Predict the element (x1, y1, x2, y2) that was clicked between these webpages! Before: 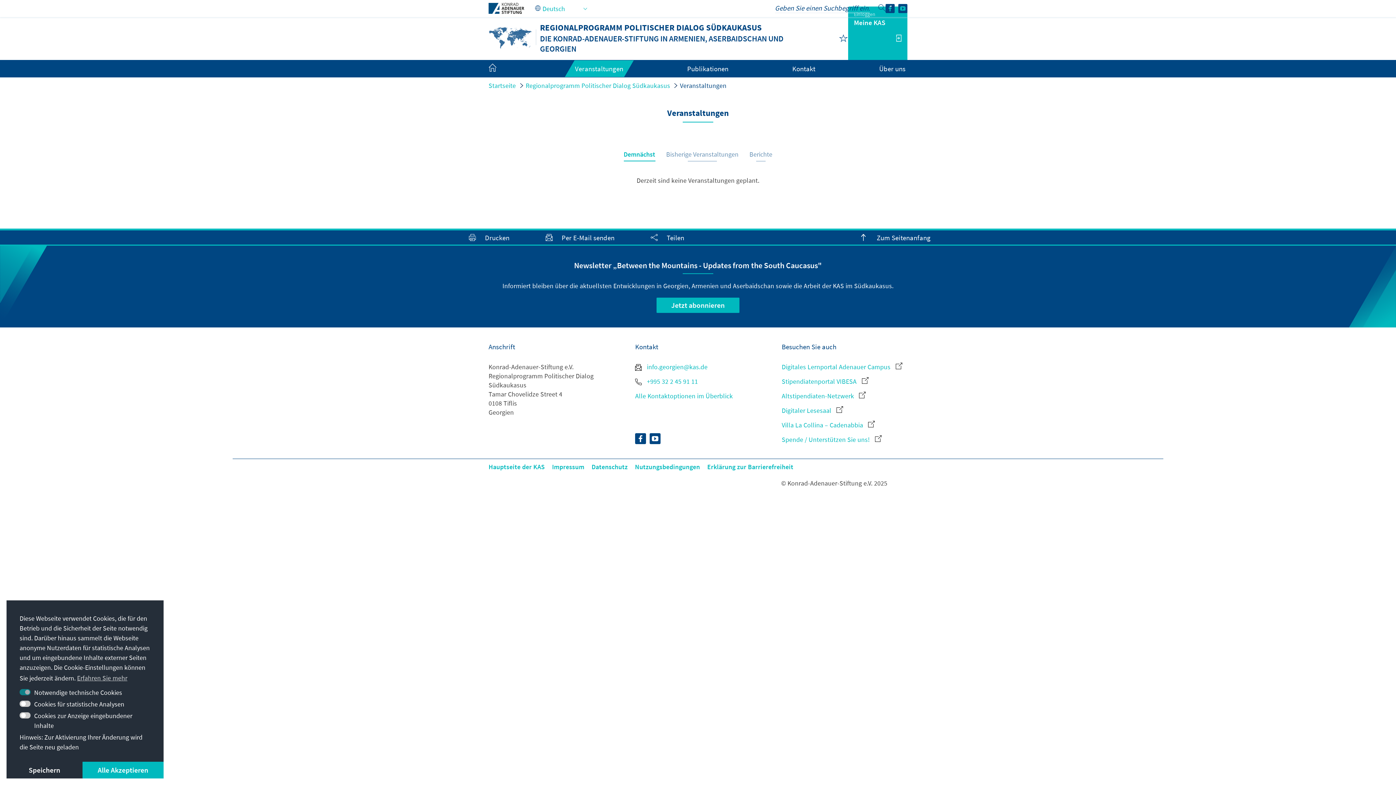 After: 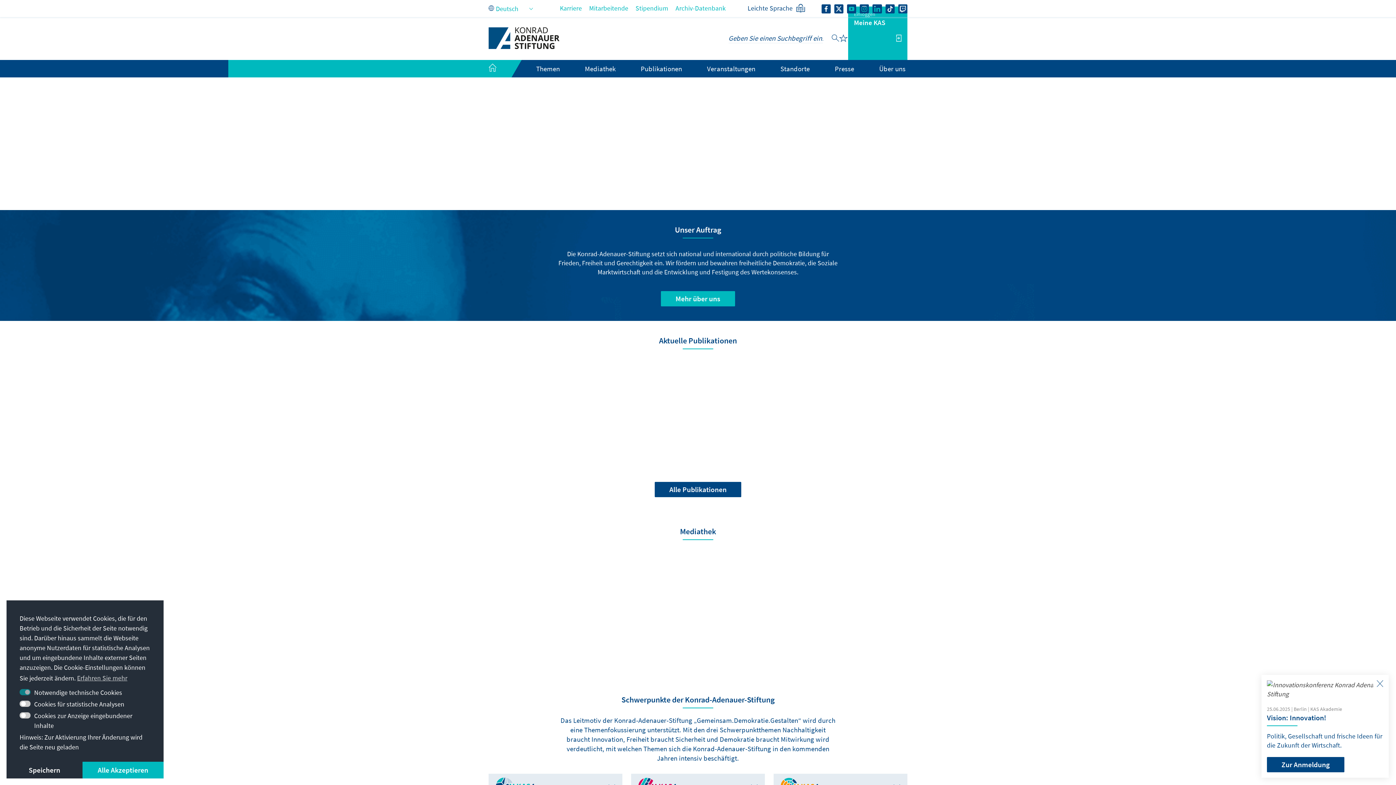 Action: bbox: (488, 81, 516, 89) label: Startseite